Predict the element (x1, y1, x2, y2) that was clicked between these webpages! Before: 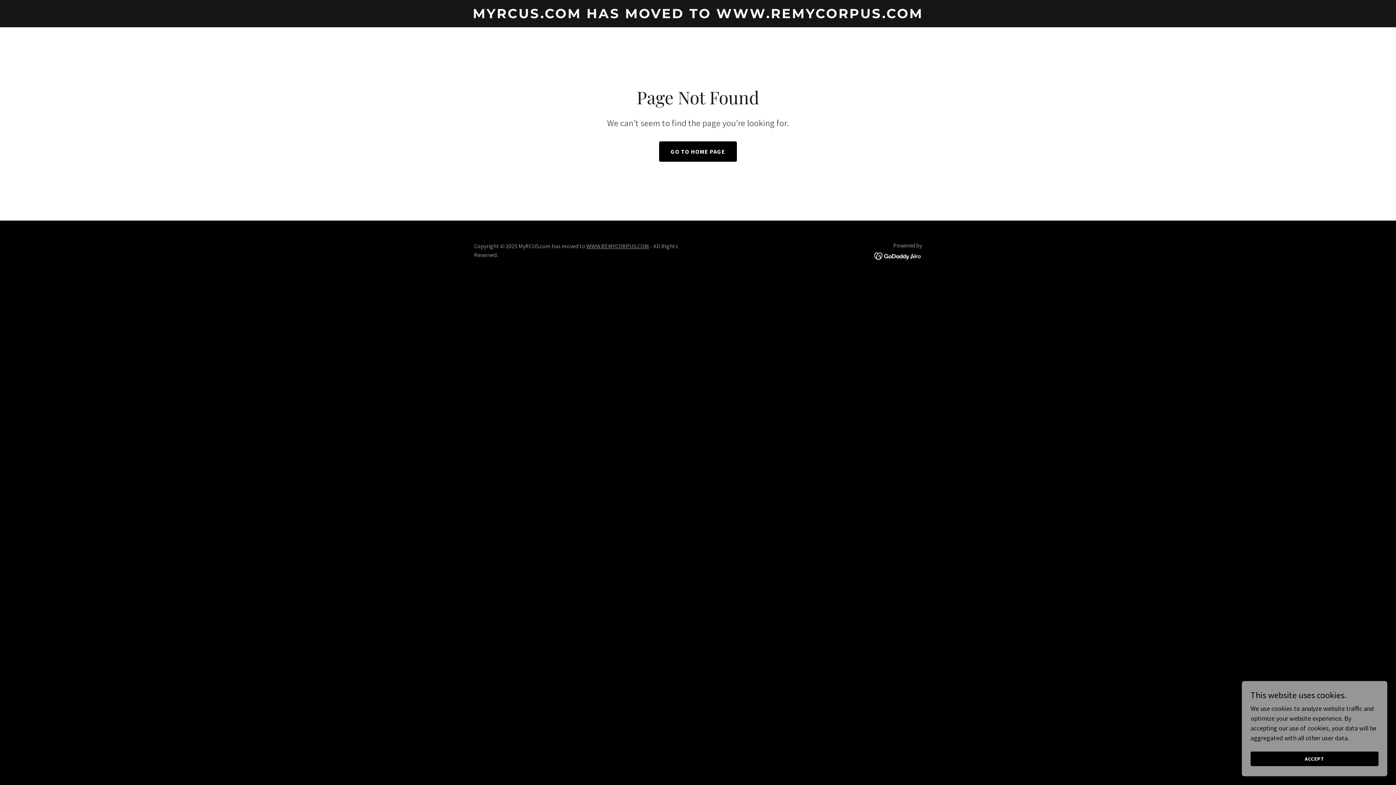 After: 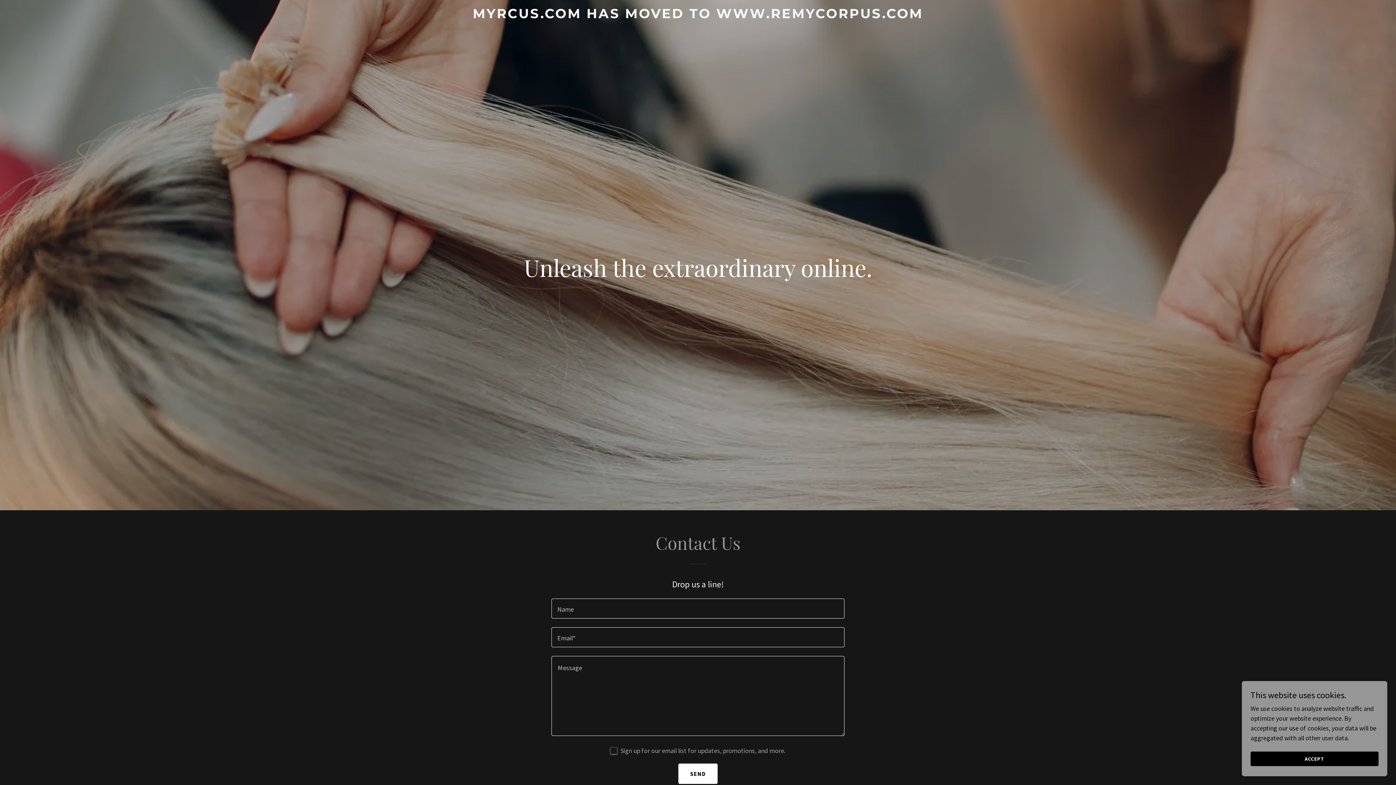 Action: bbox: (659, 141, 737, 161) label: GO TO HOME PAGE